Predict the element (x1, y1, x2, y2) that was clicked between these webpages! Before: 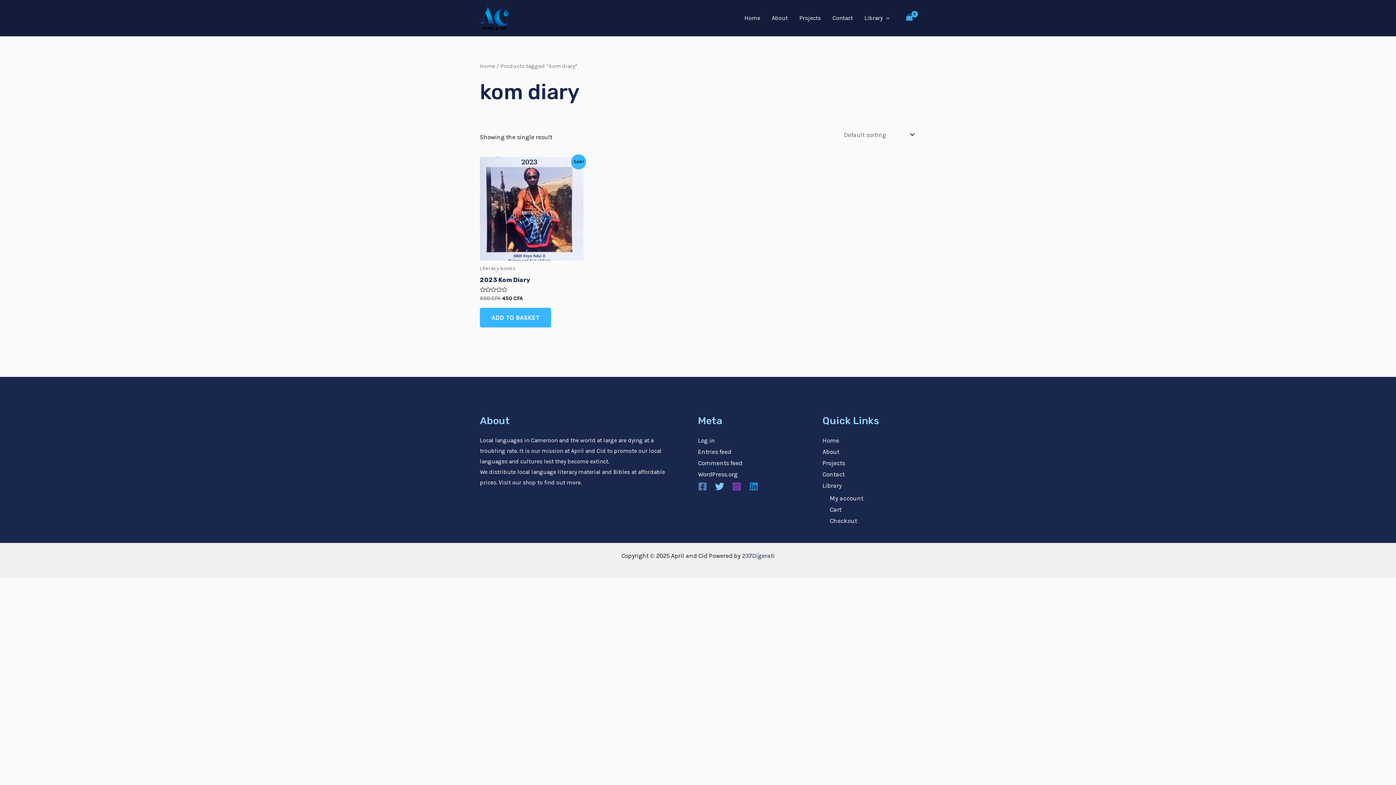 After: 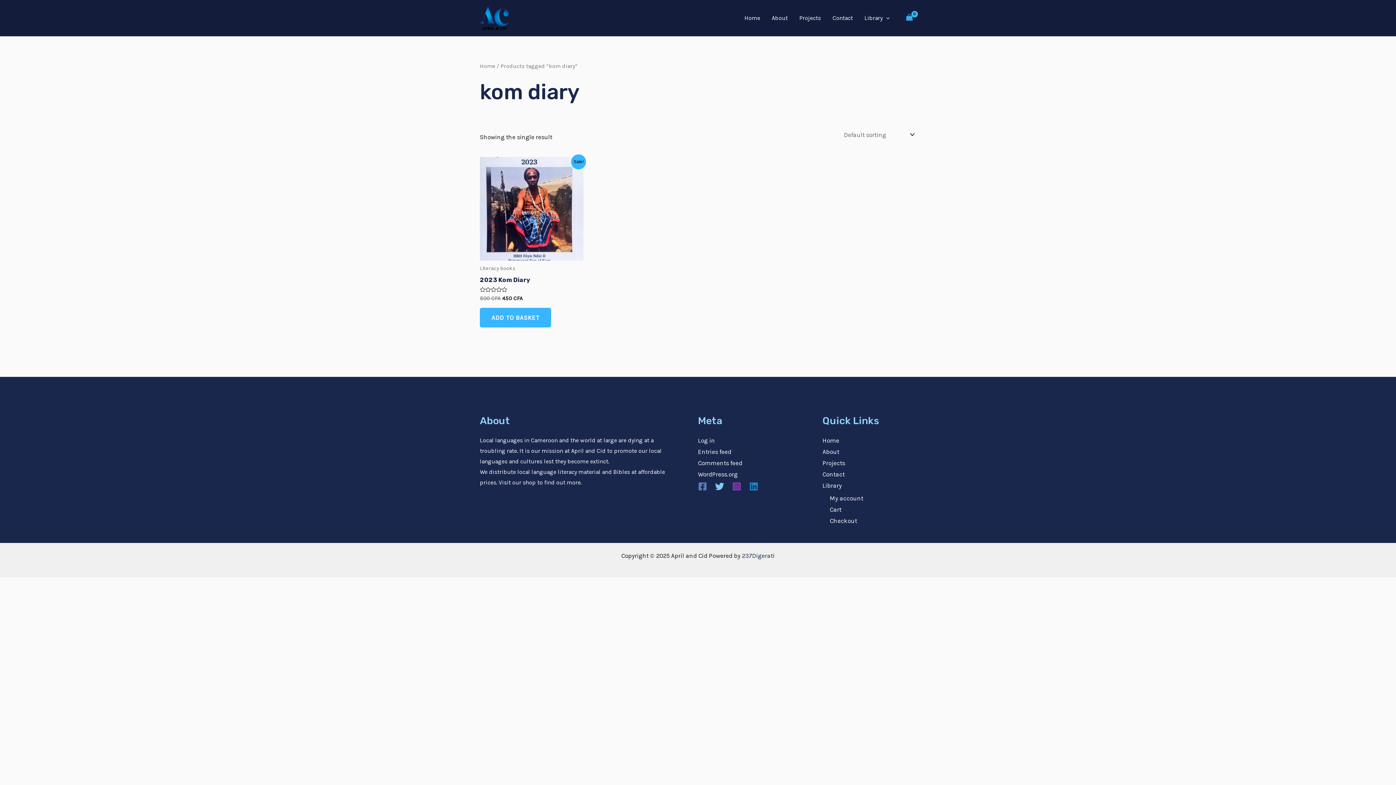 Action: bbox: (698, 482, 707, 491) label: Facebook